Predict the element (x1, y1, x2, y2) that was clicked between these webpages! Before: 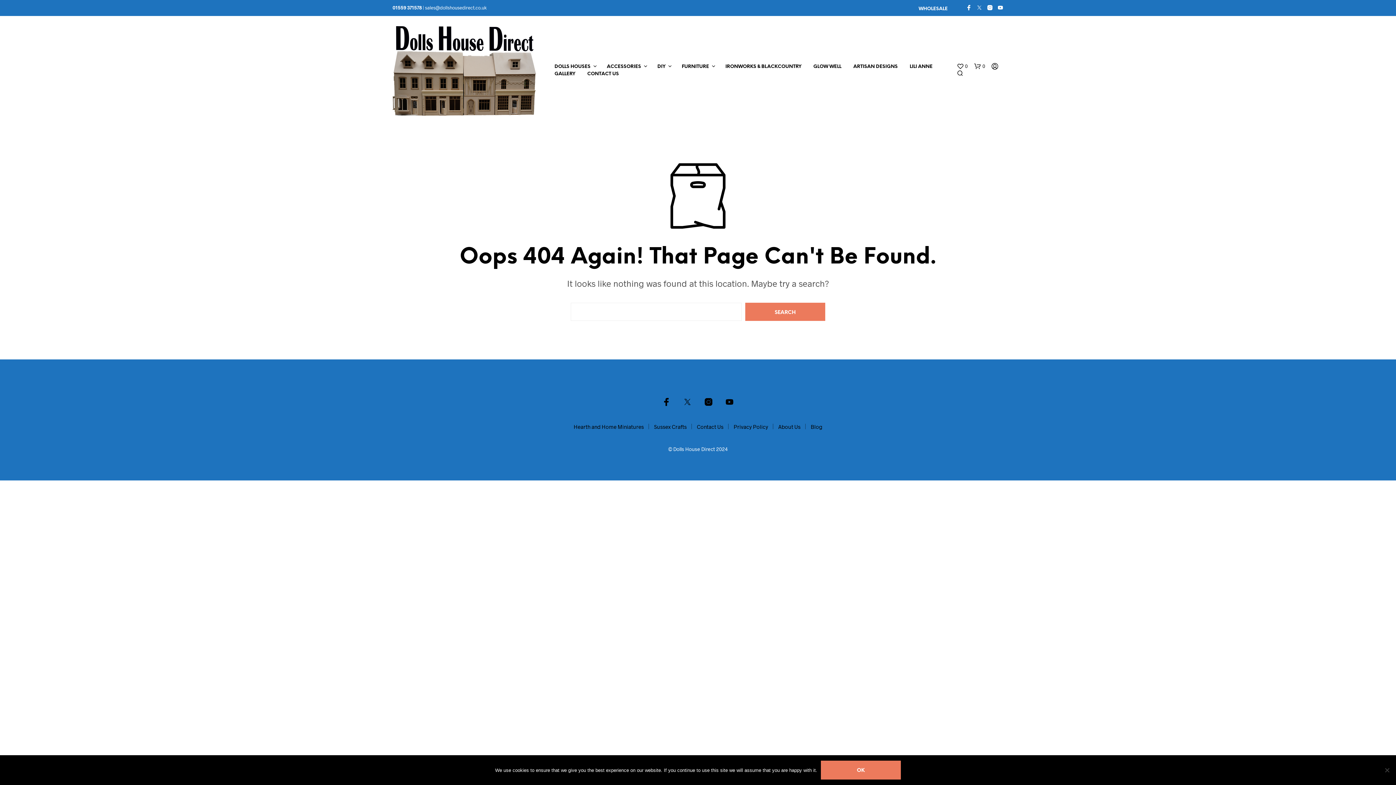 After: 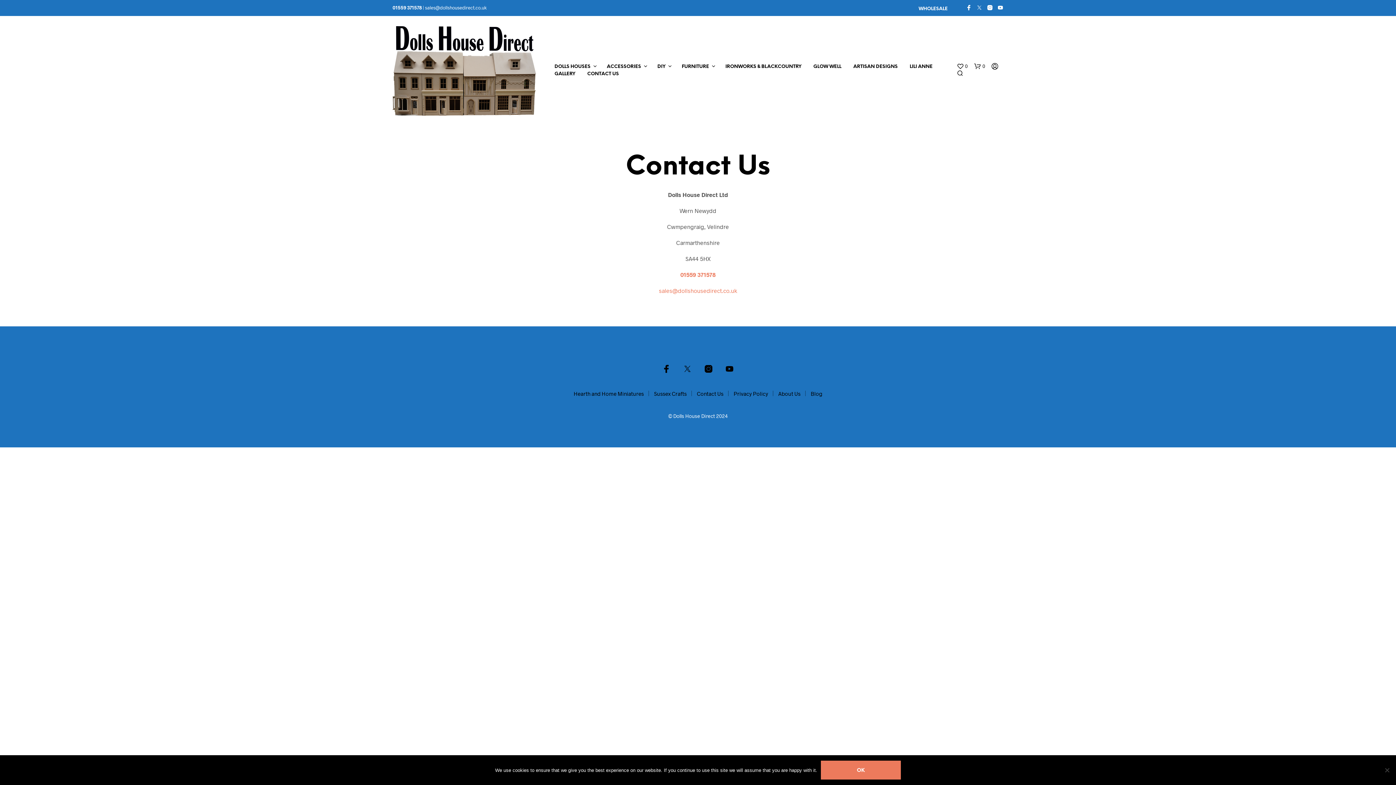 Action: bbox: (697, 423, 723, 430) label: Contact Us